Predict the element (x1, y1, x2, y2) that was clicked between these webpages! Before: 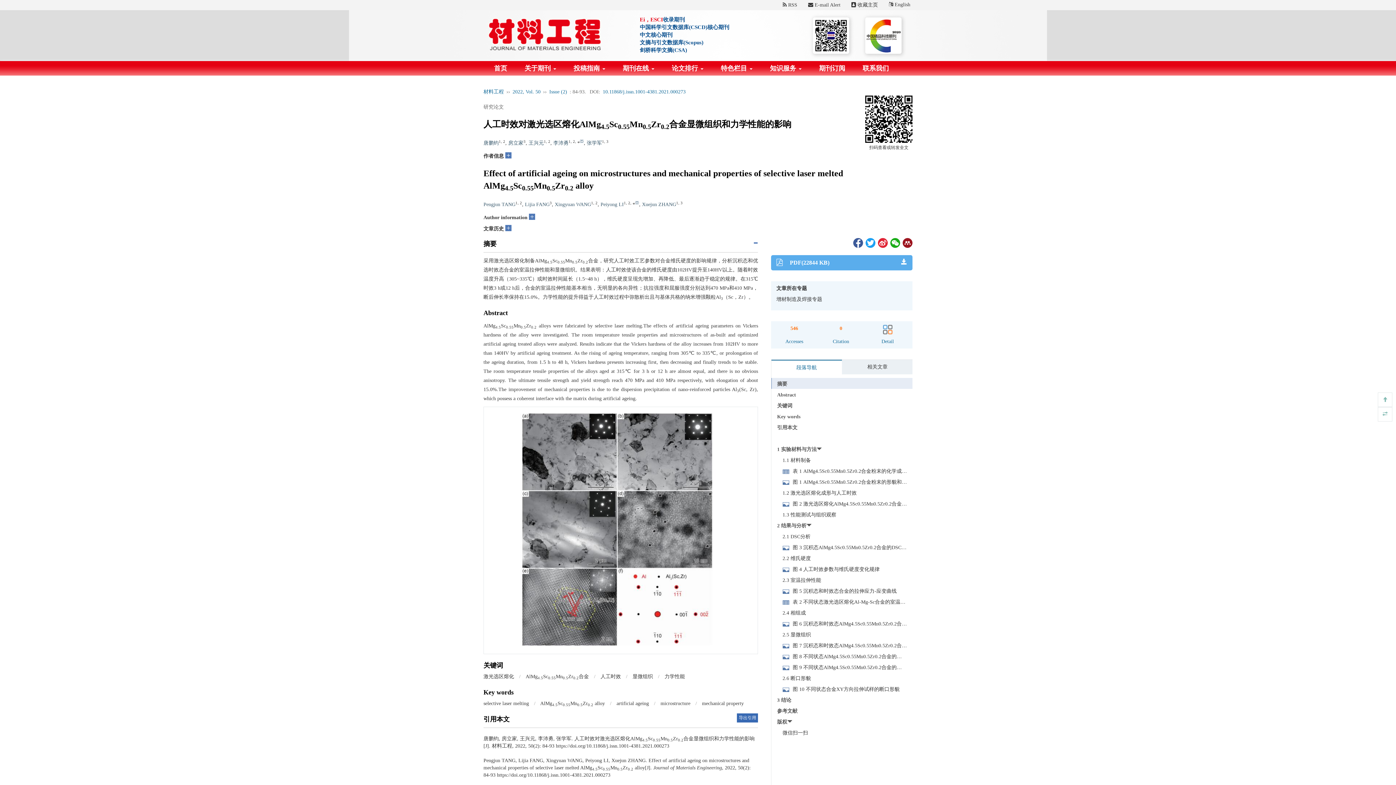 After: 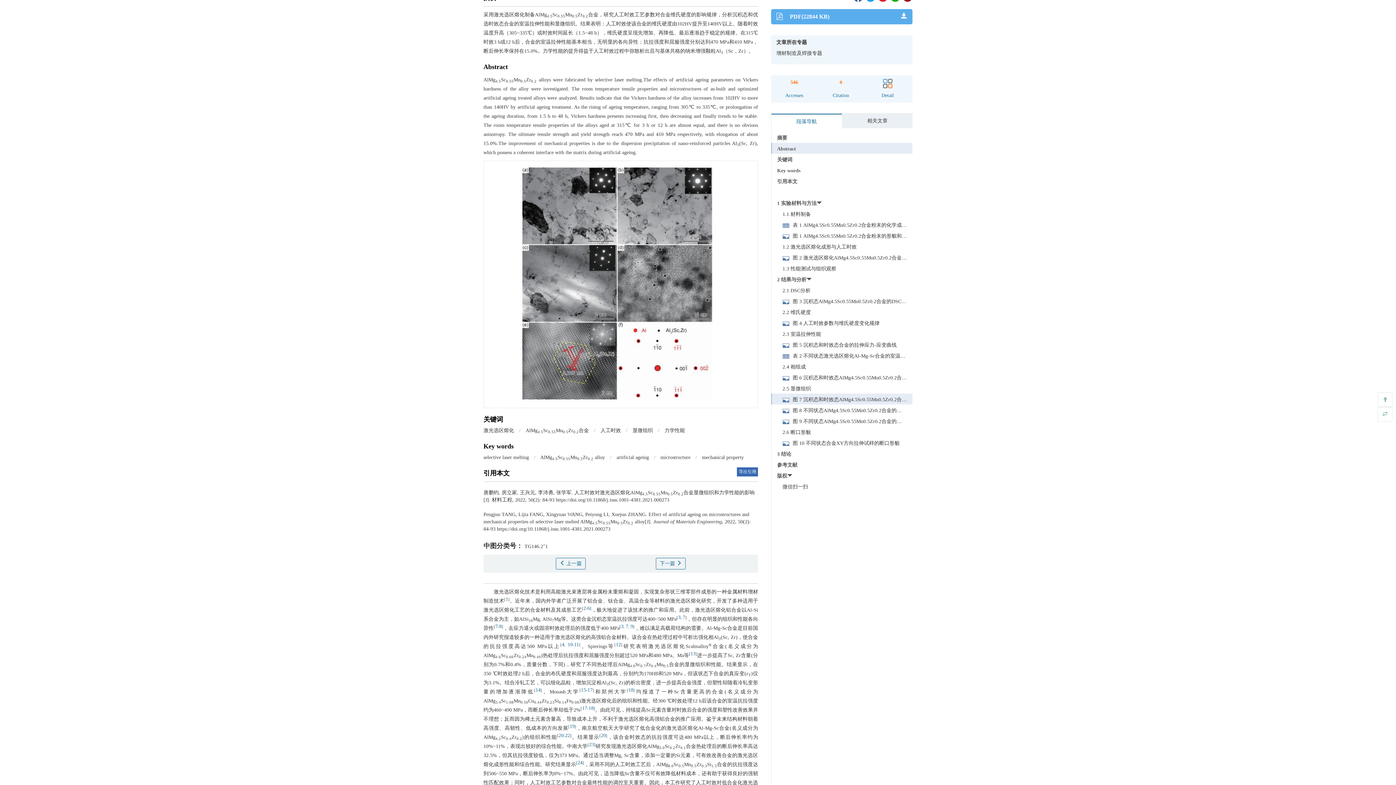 Action: label: Abstract bbox: (777, 392, 796, 397)